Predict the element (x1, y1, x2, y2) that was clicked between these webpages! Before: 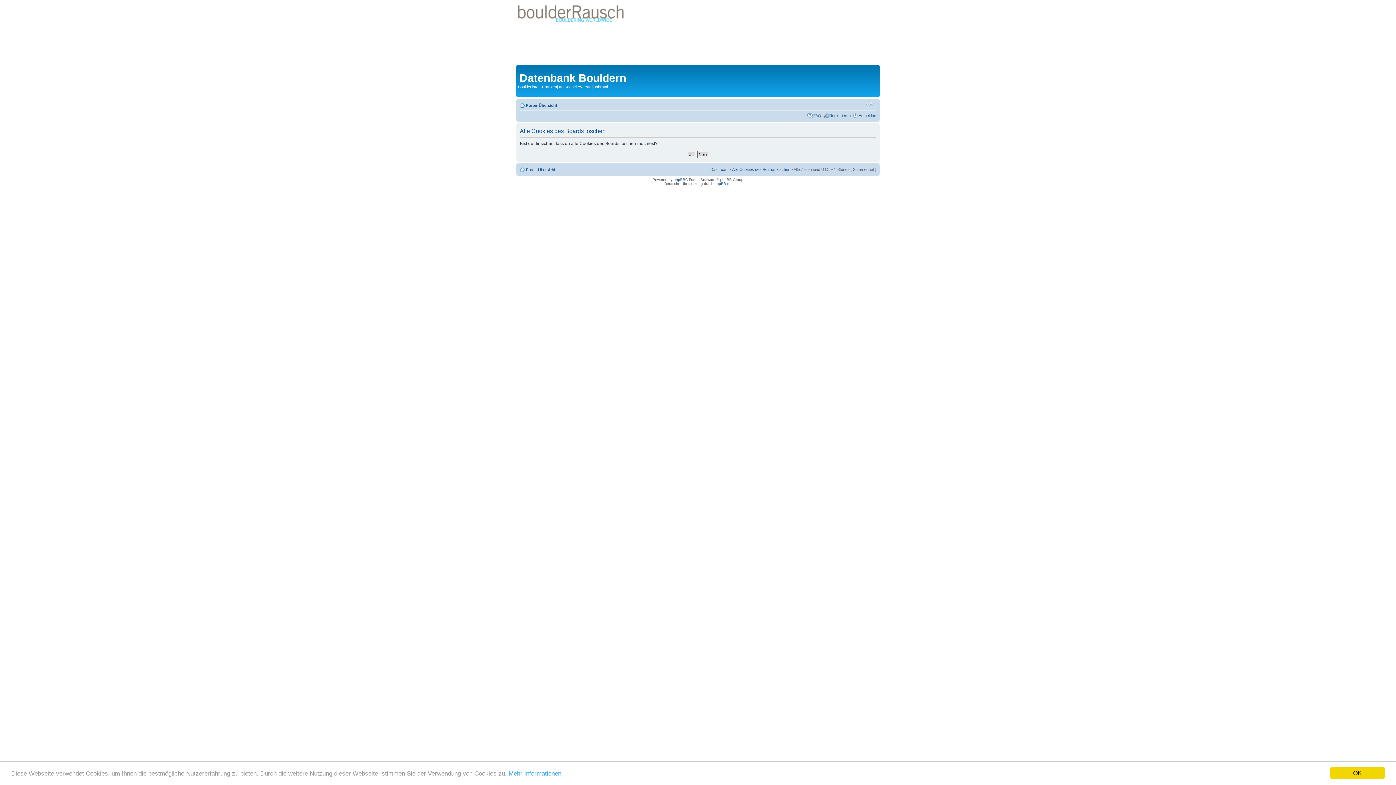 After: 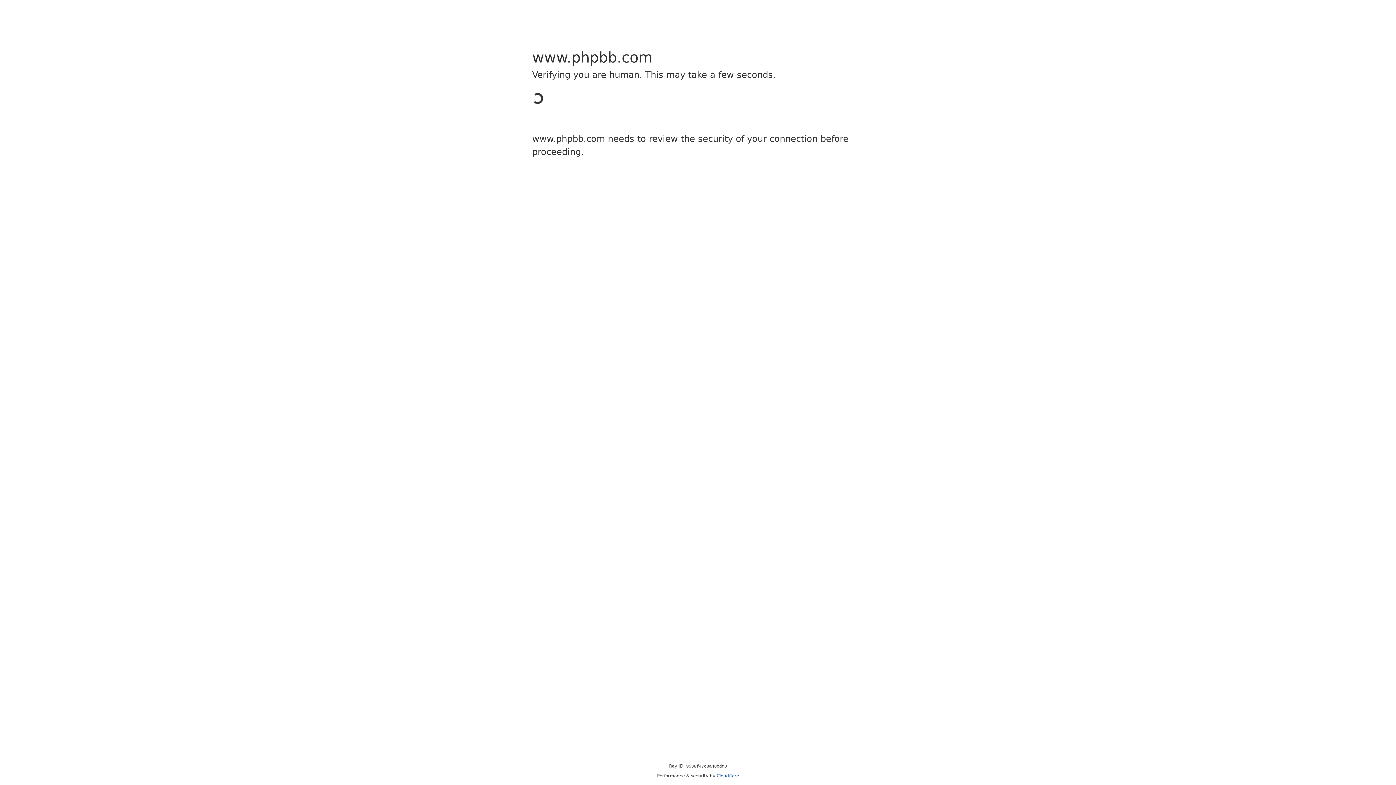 Action: bbox: (673, 177, 685, 181) label: phpBB